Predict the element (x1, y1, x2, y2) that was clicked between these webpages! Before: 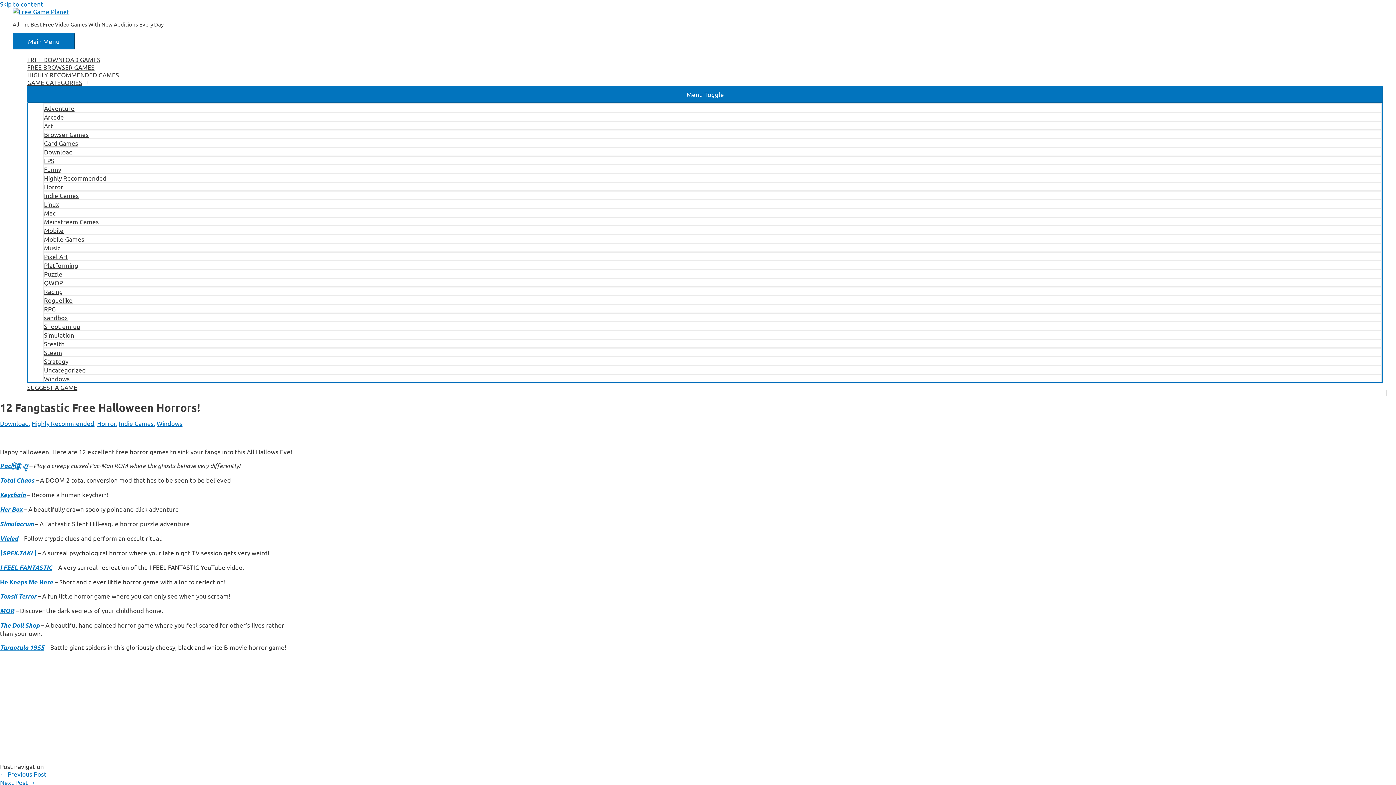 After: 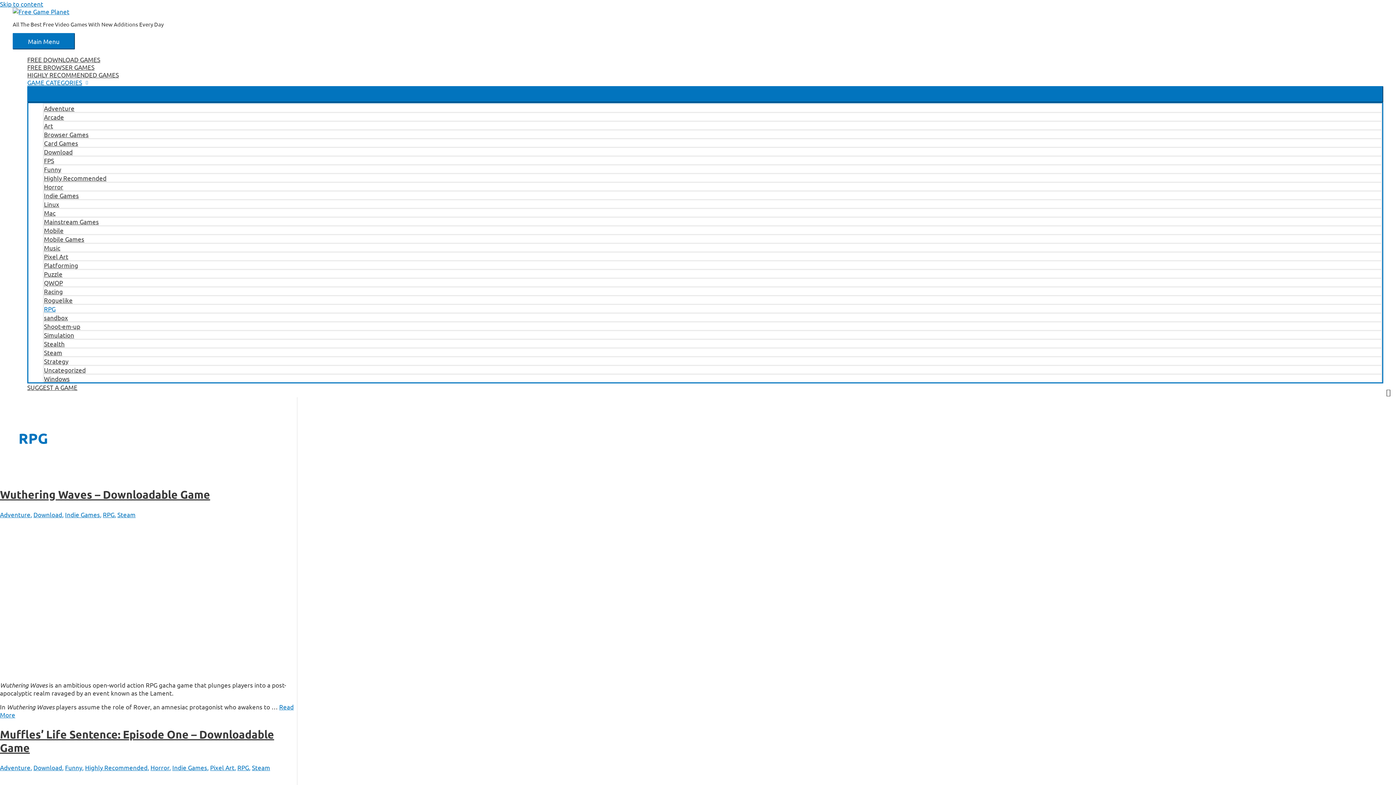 Action: label: RPG bbox: (42, 304, 1382, 312)